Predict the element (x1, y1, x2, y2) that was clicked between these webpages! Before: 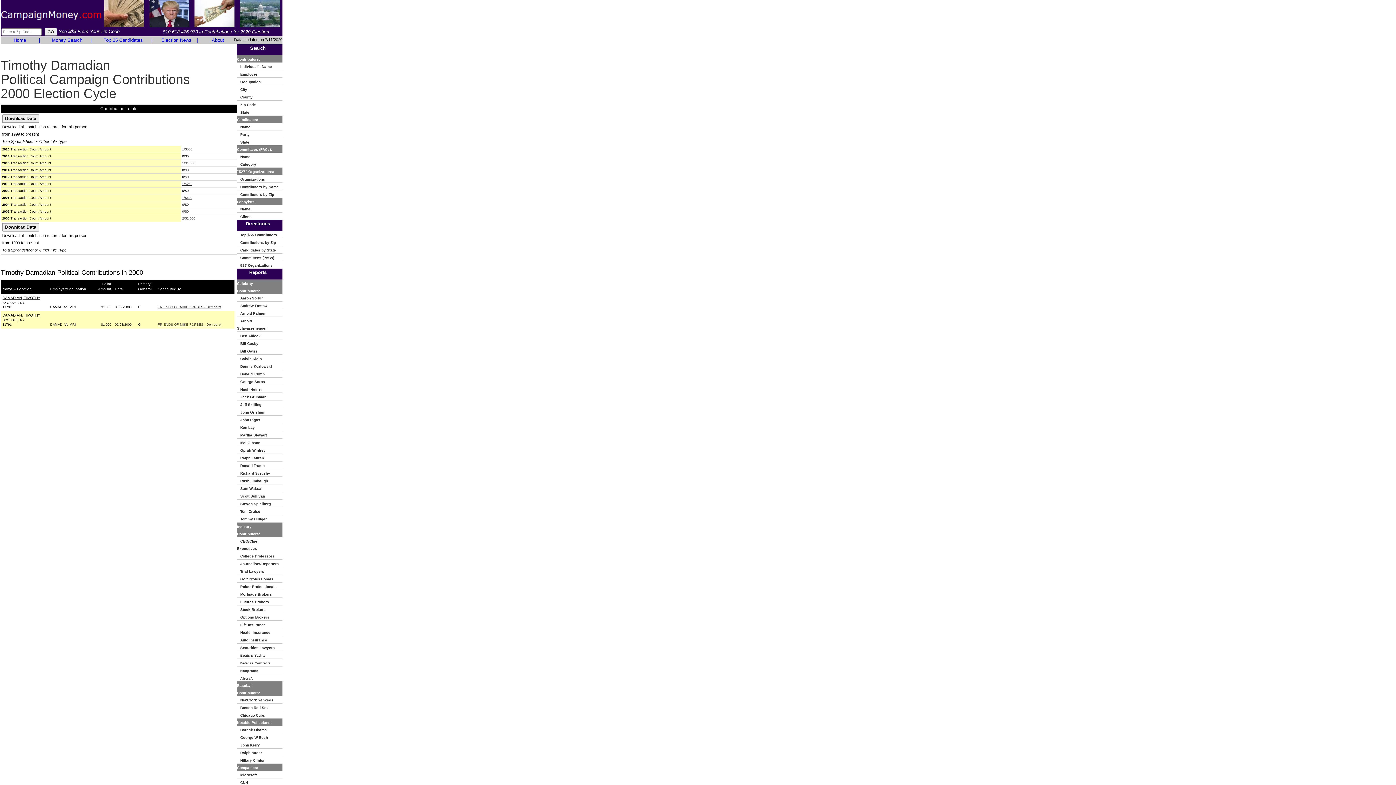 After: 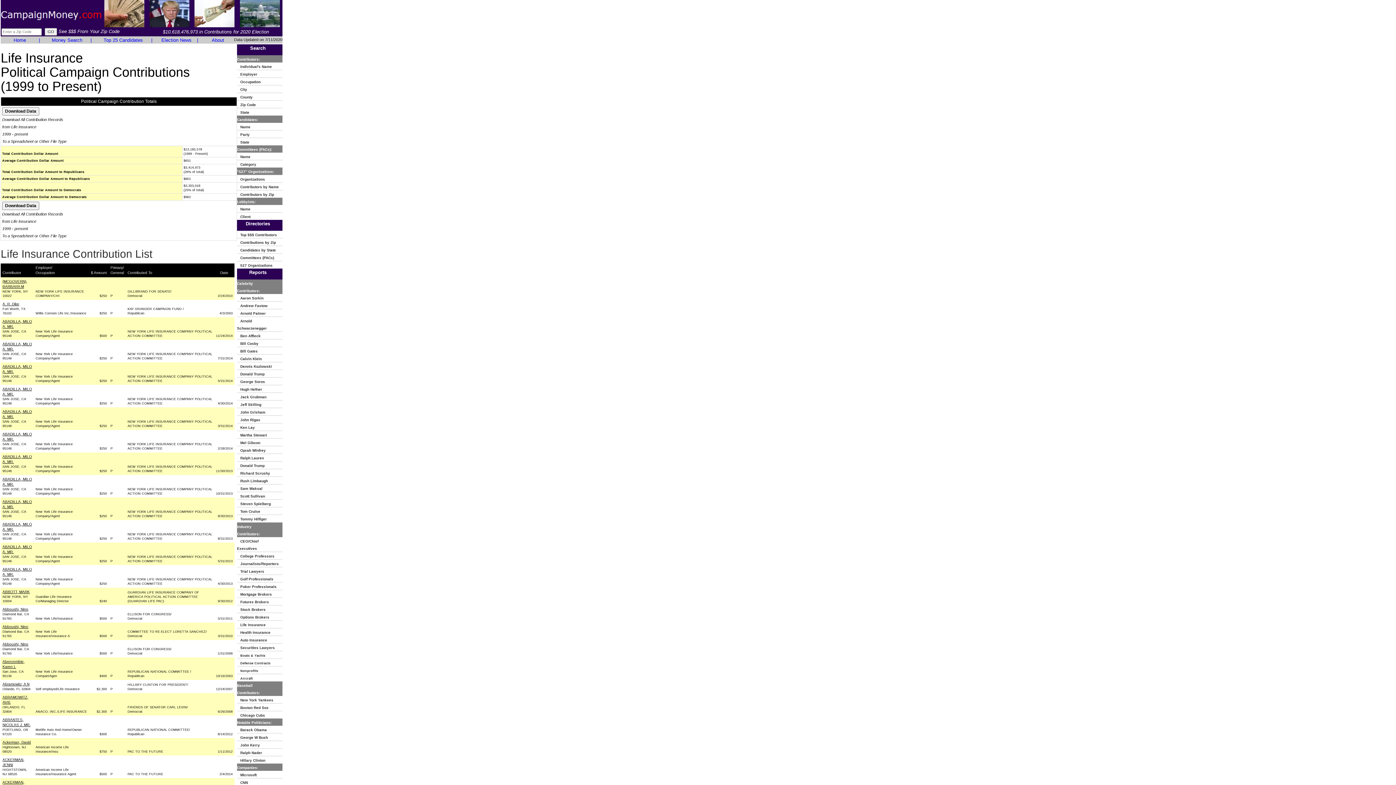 Action: label:    Life Insurance bbox: (237, 621, 269, 627)